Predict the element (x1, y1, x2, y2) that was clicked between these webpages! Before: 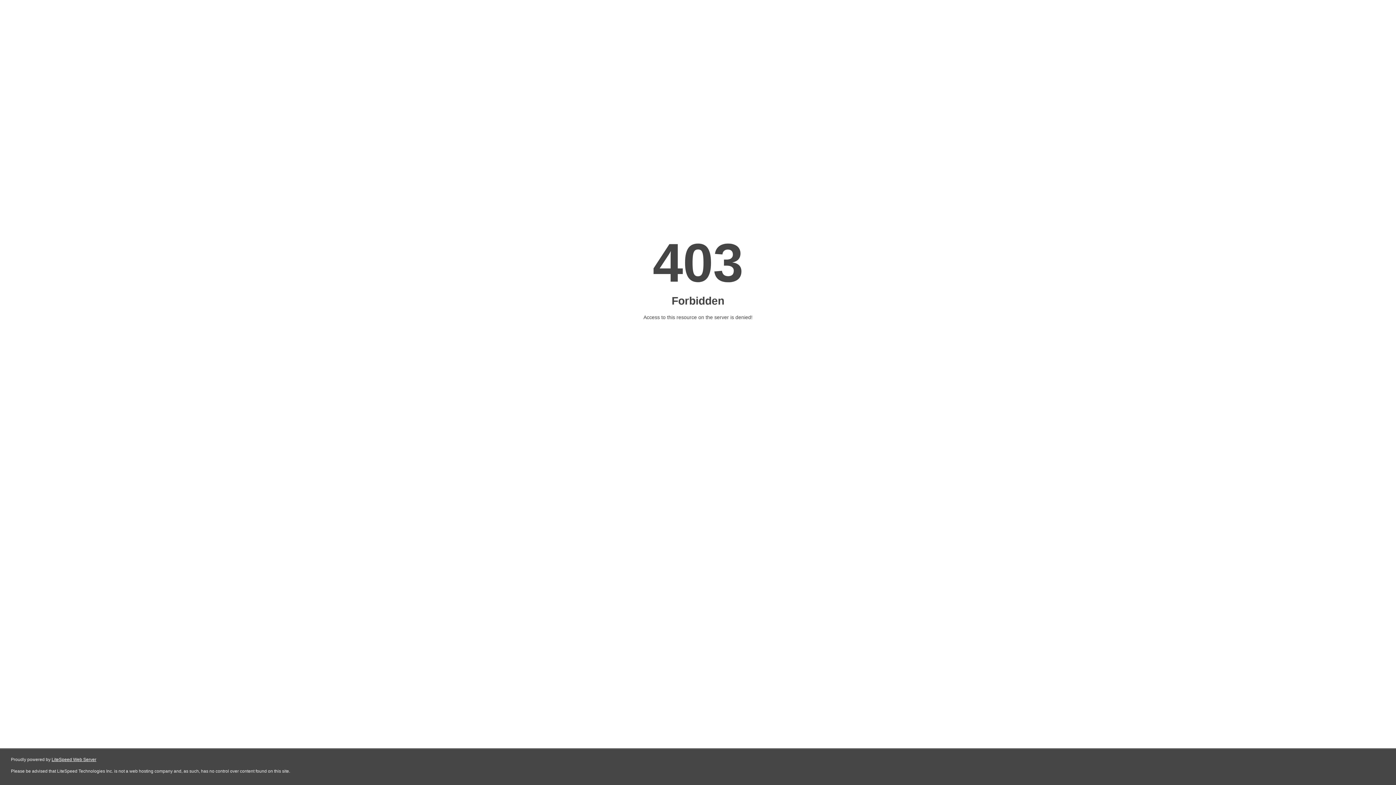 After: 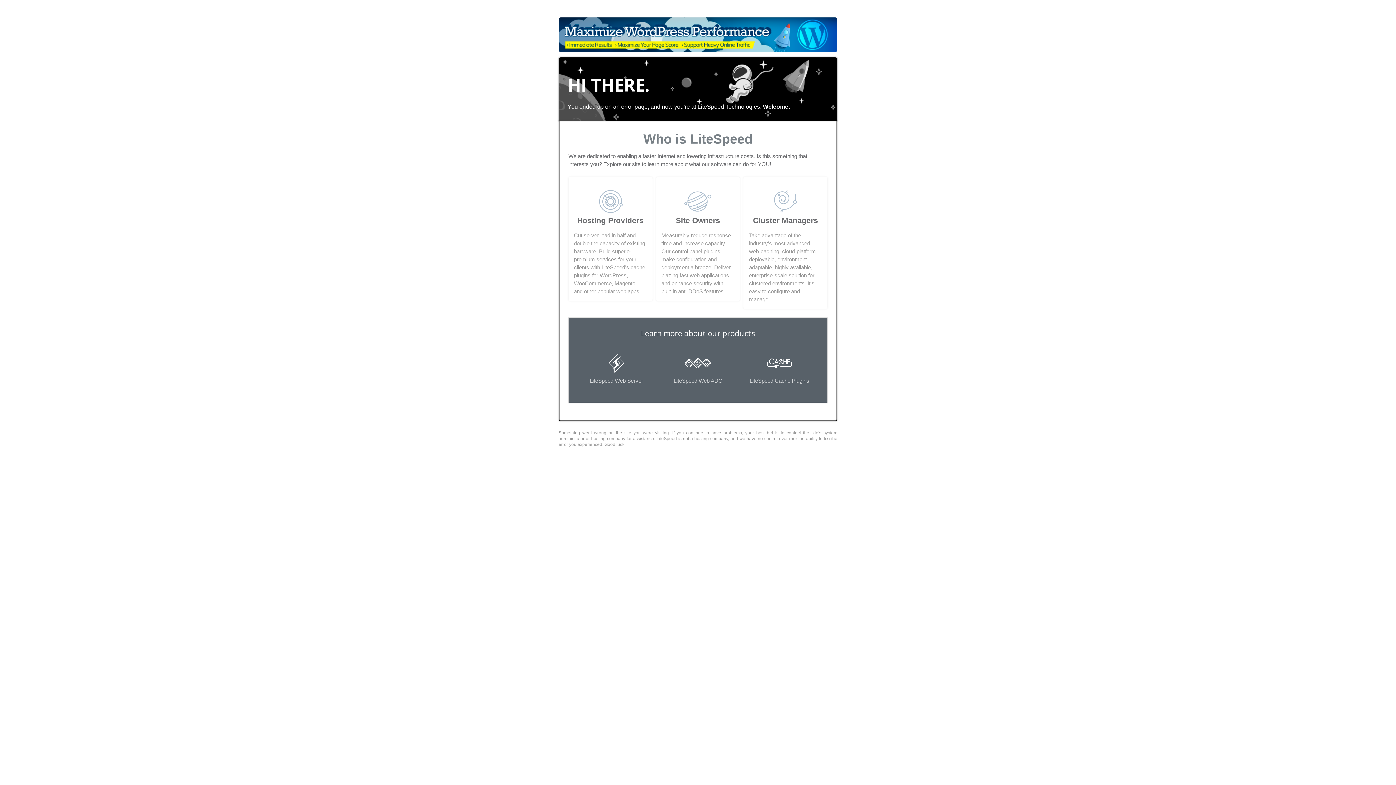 Action: label: LiteSpeed Web Server bbox: (51, 757, 96, 762)